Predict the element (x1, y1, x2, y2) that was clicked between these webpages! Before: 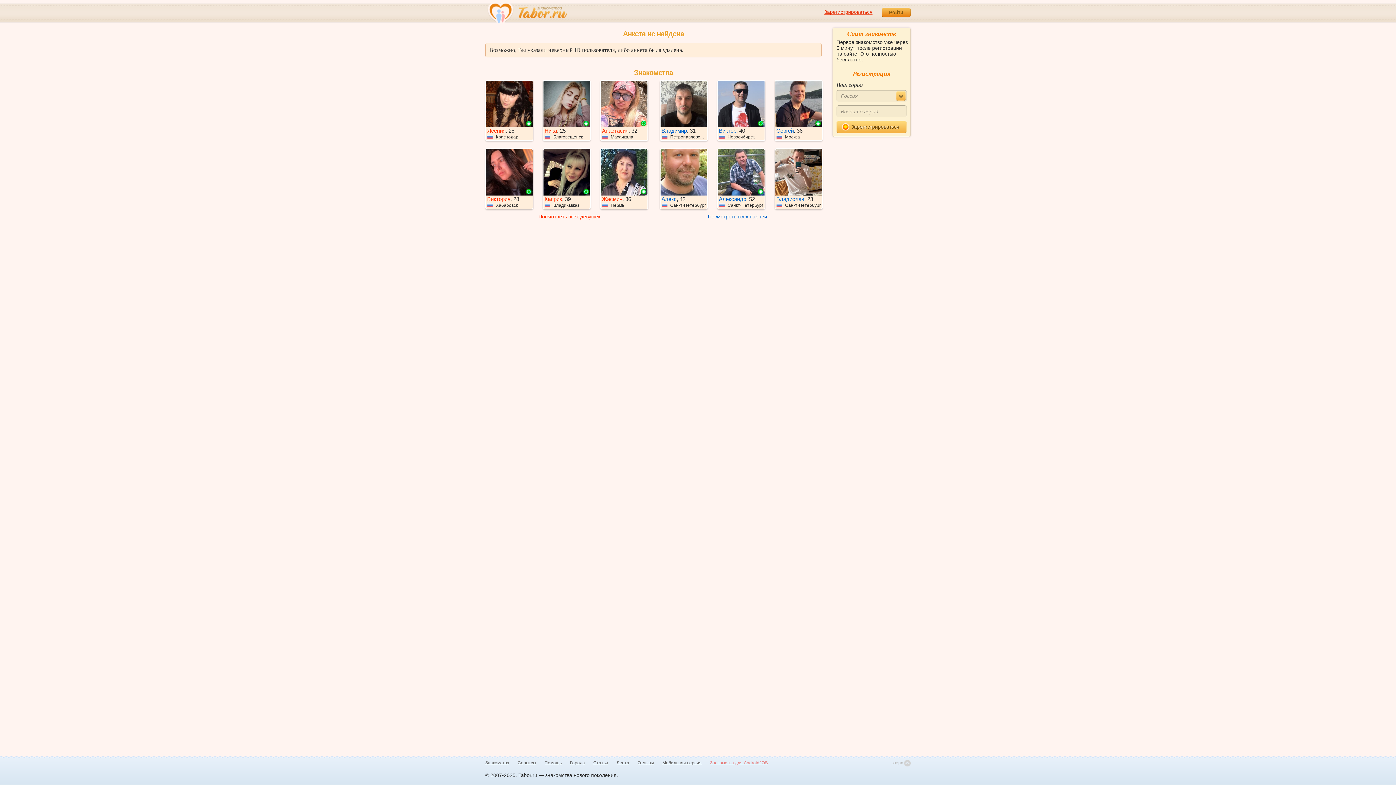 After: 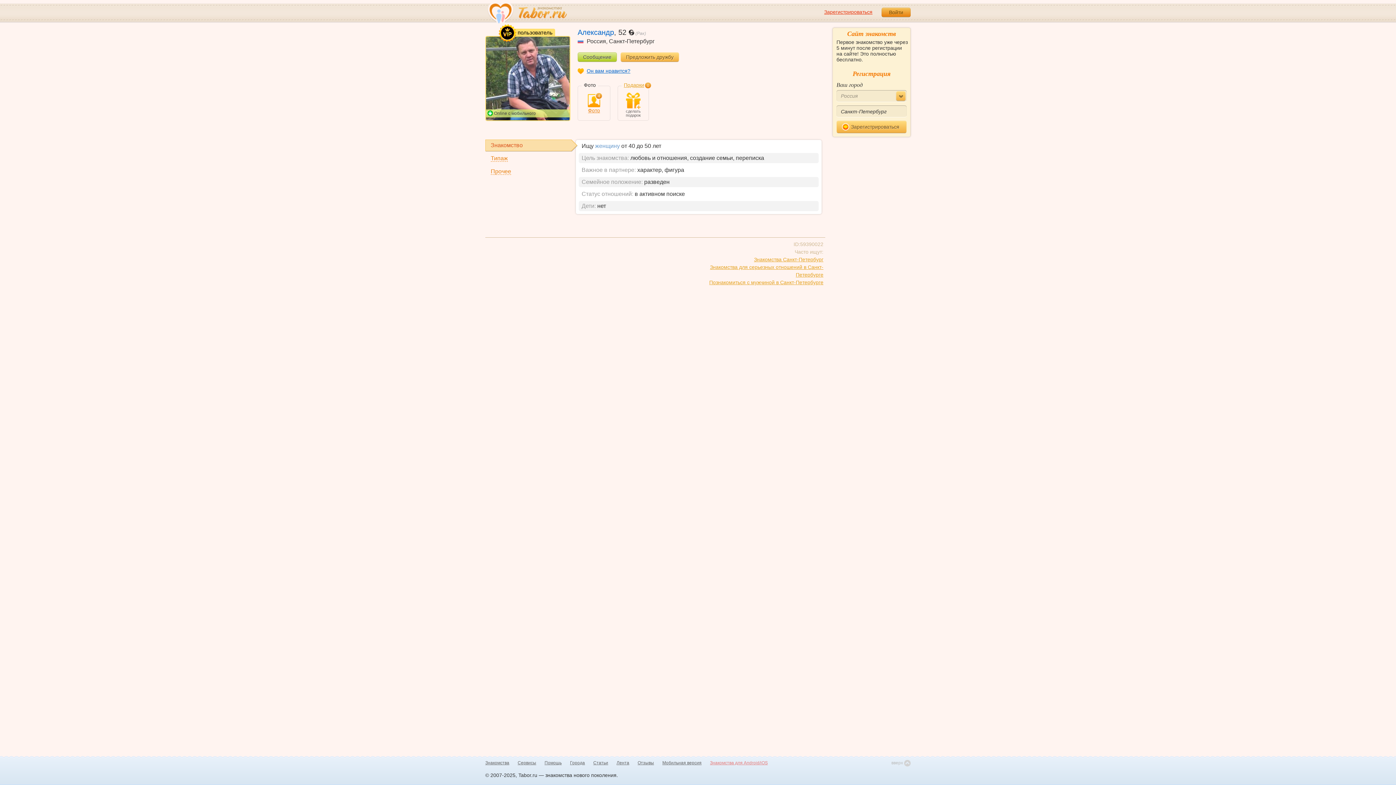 Action: bbox: (718, 149, 764, 208) label: Александр, 52
 Санкт-Петербург